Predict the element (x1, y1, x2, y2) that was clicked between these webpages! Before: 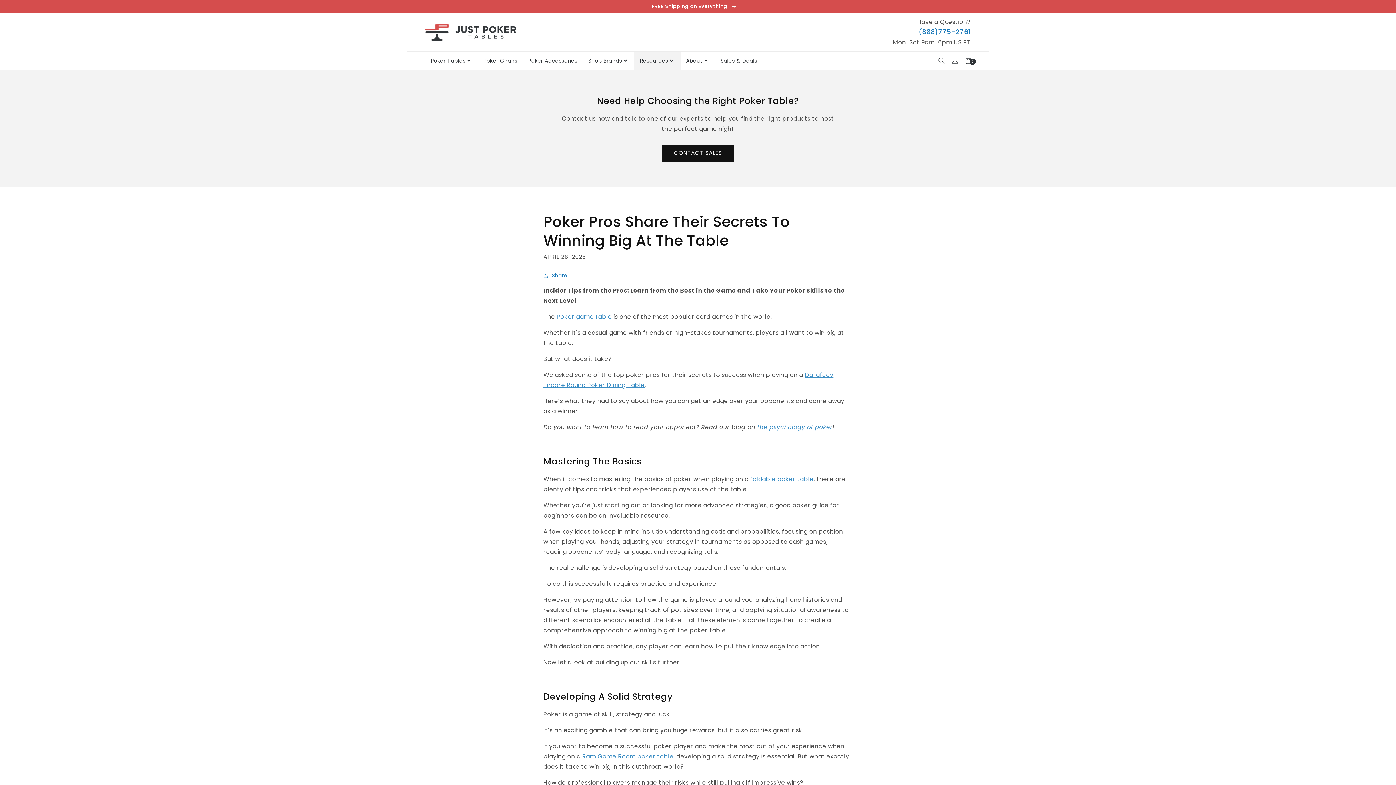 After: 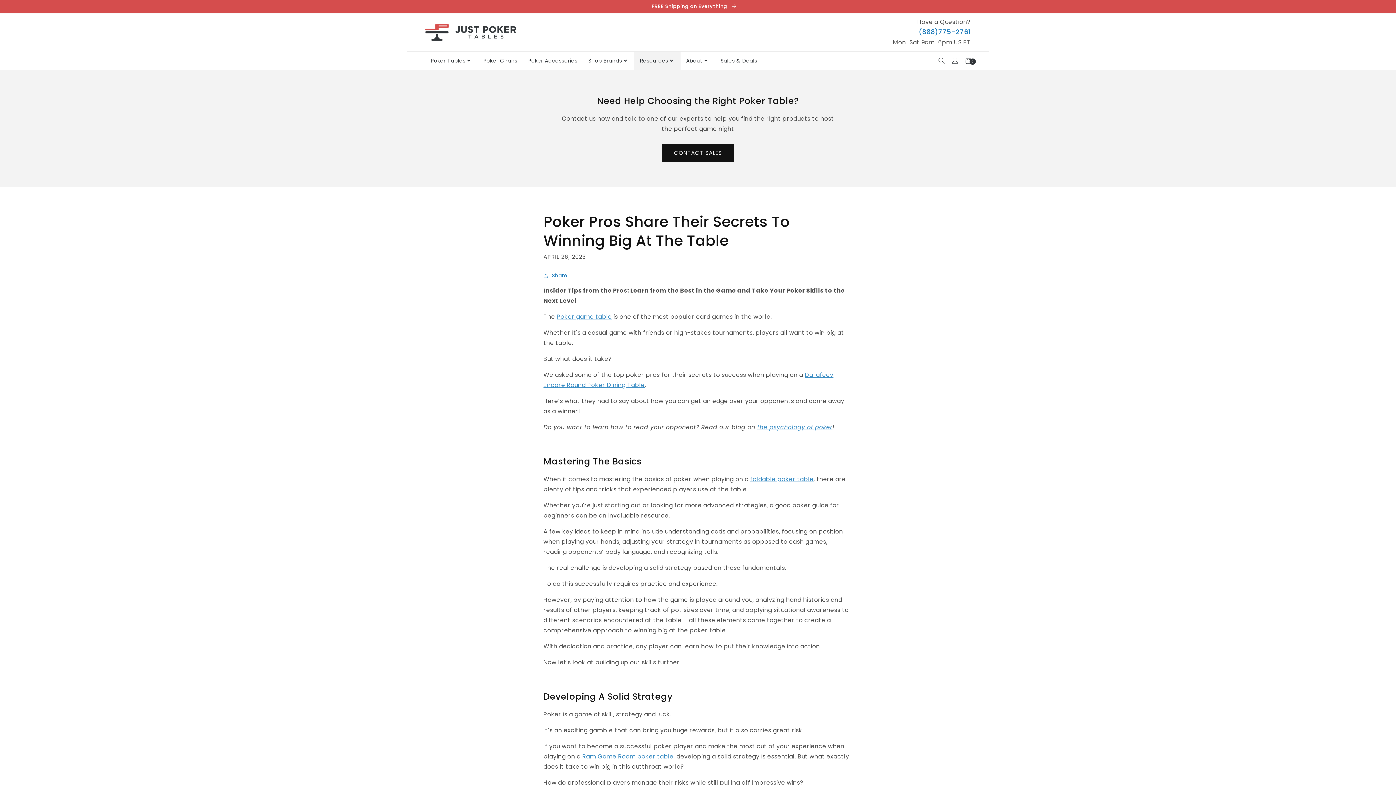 Action: label: CONTACT SALES bbox: (662, 145, 733, 161)